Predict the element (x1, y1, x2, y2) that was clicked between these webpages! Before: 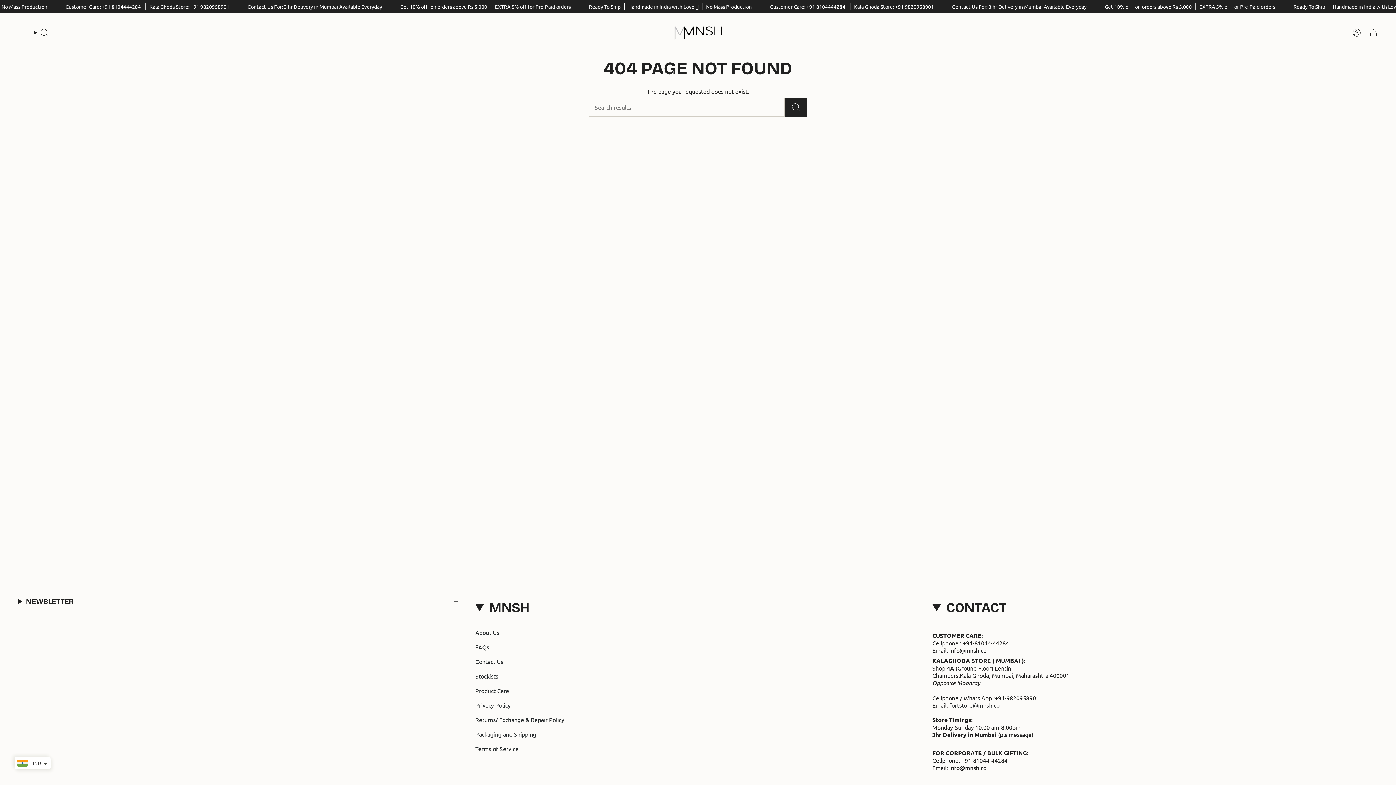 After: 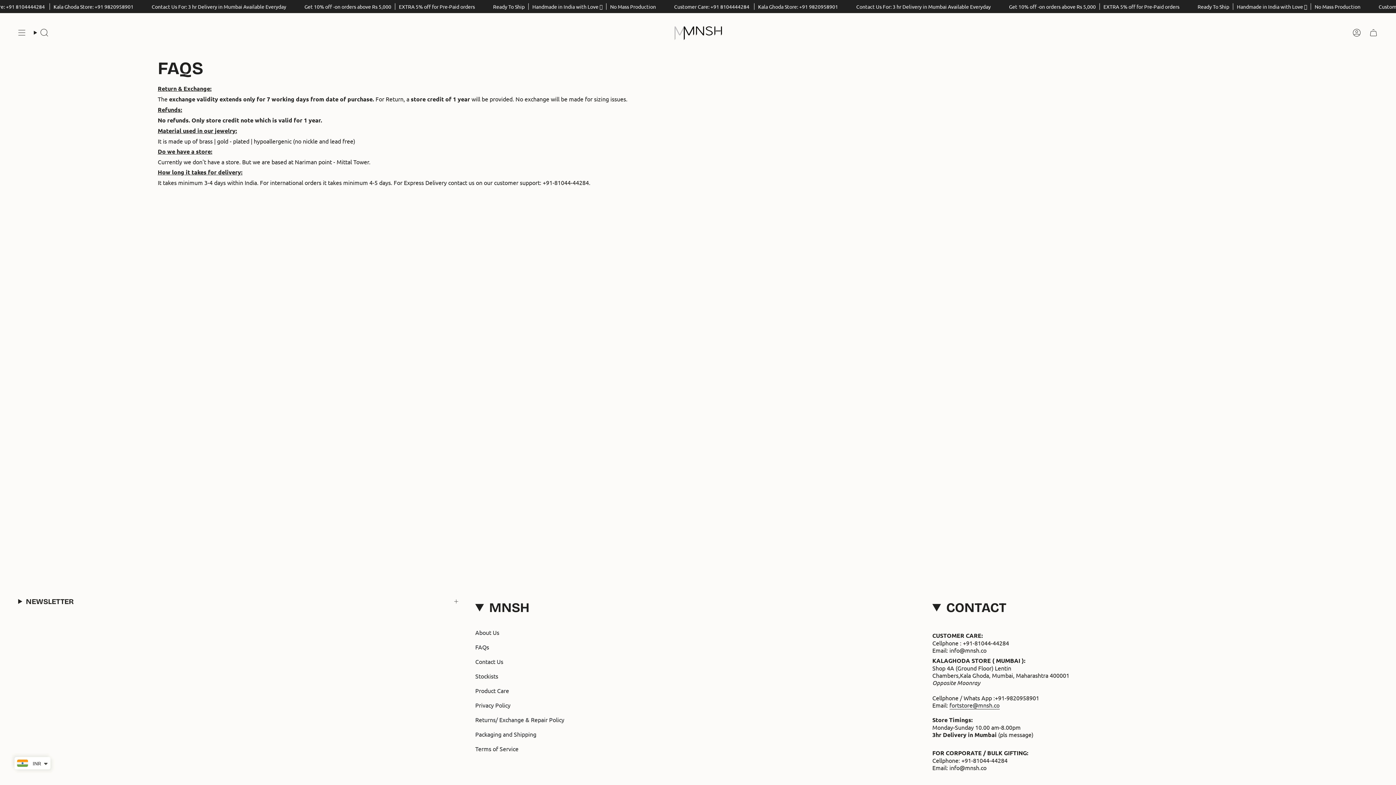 Action: bbox: (475, 643, 489, 650) label: FAQs